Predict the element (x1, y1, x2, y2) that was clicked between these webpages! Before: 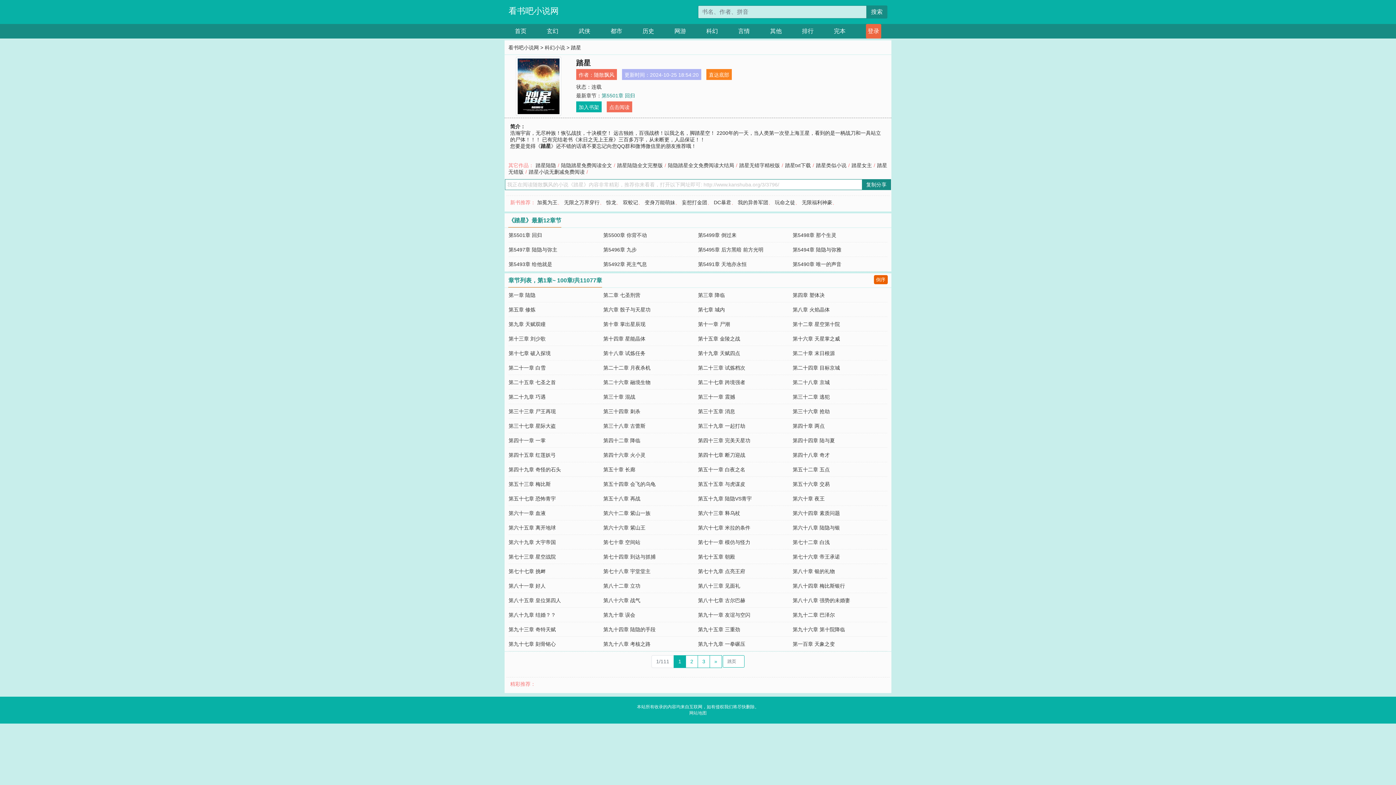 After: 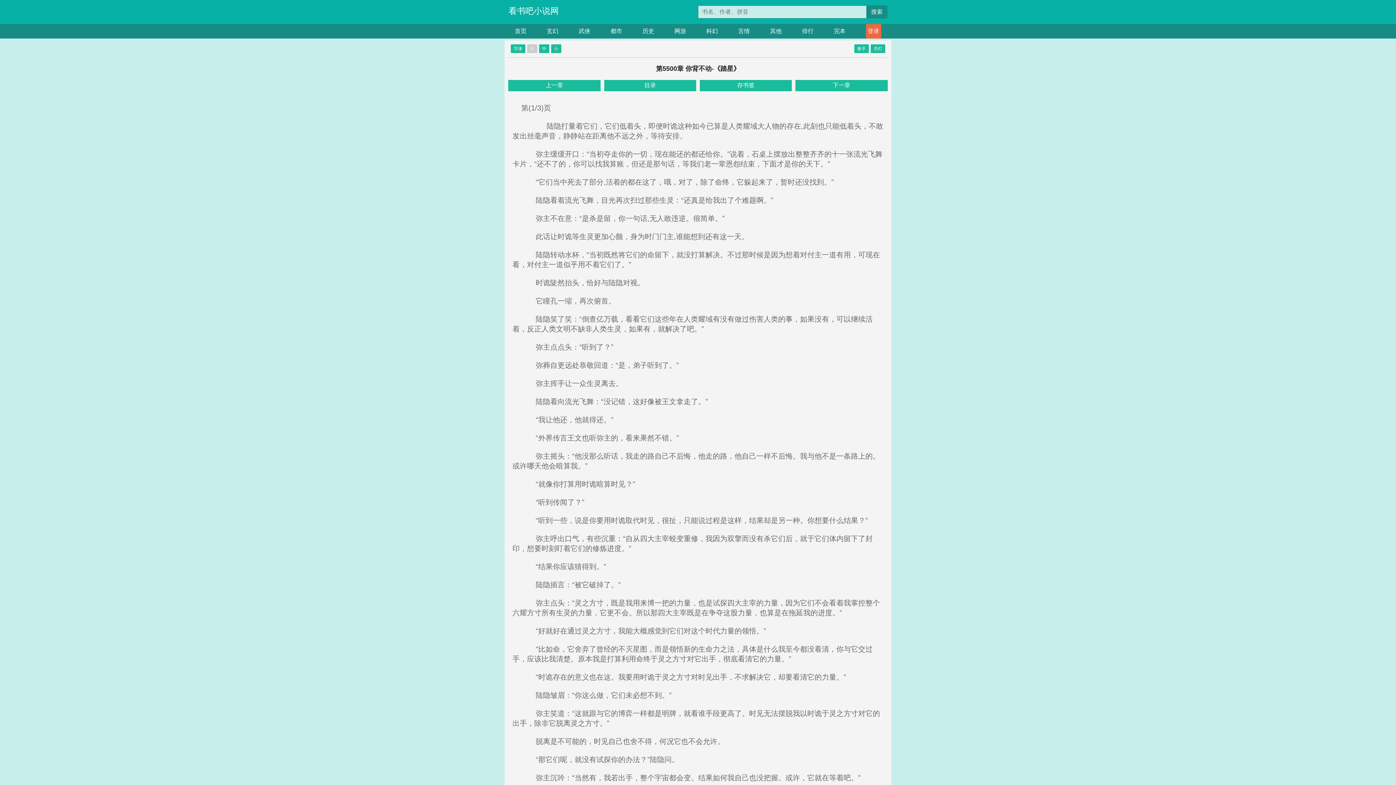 Action: label: 第5500章 你背不动 bbox: (603, 232, 647, 238)